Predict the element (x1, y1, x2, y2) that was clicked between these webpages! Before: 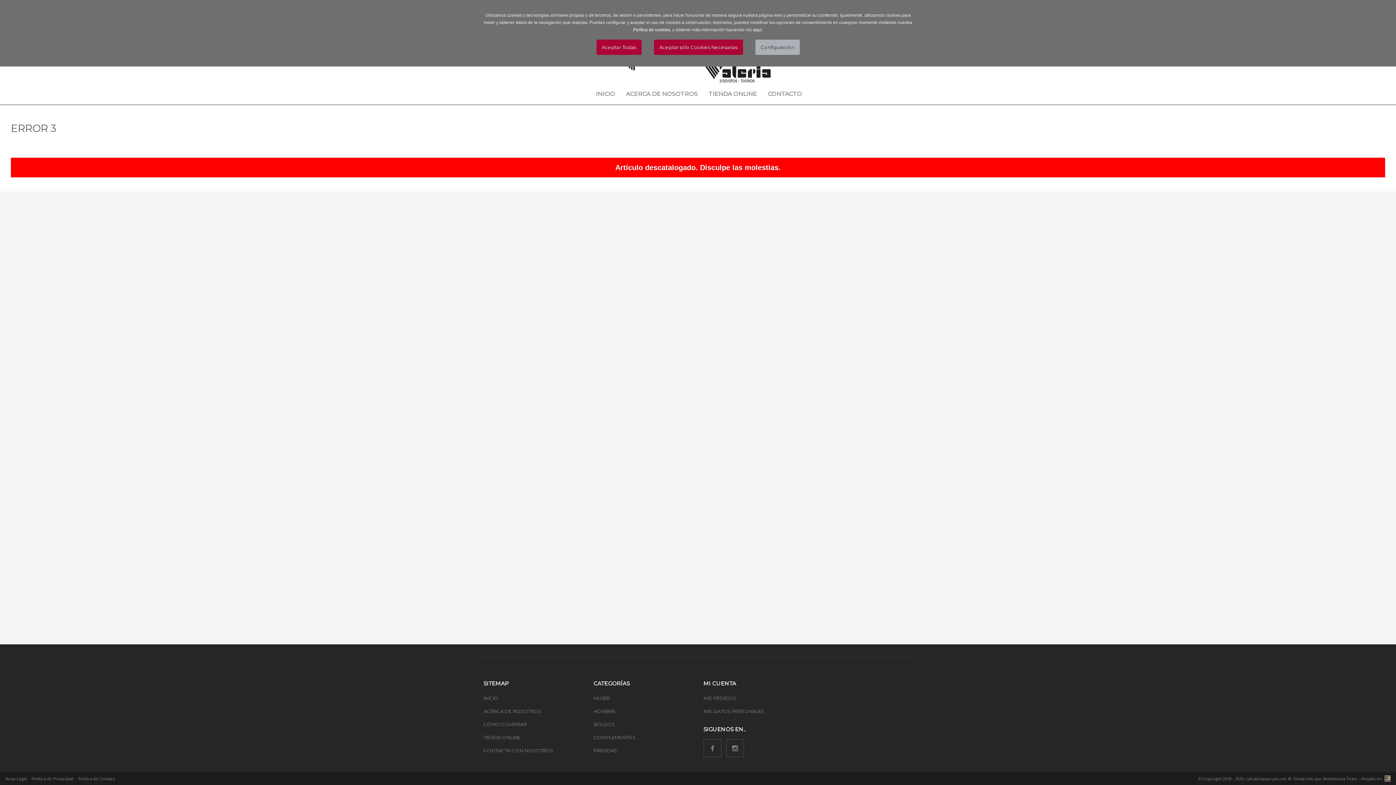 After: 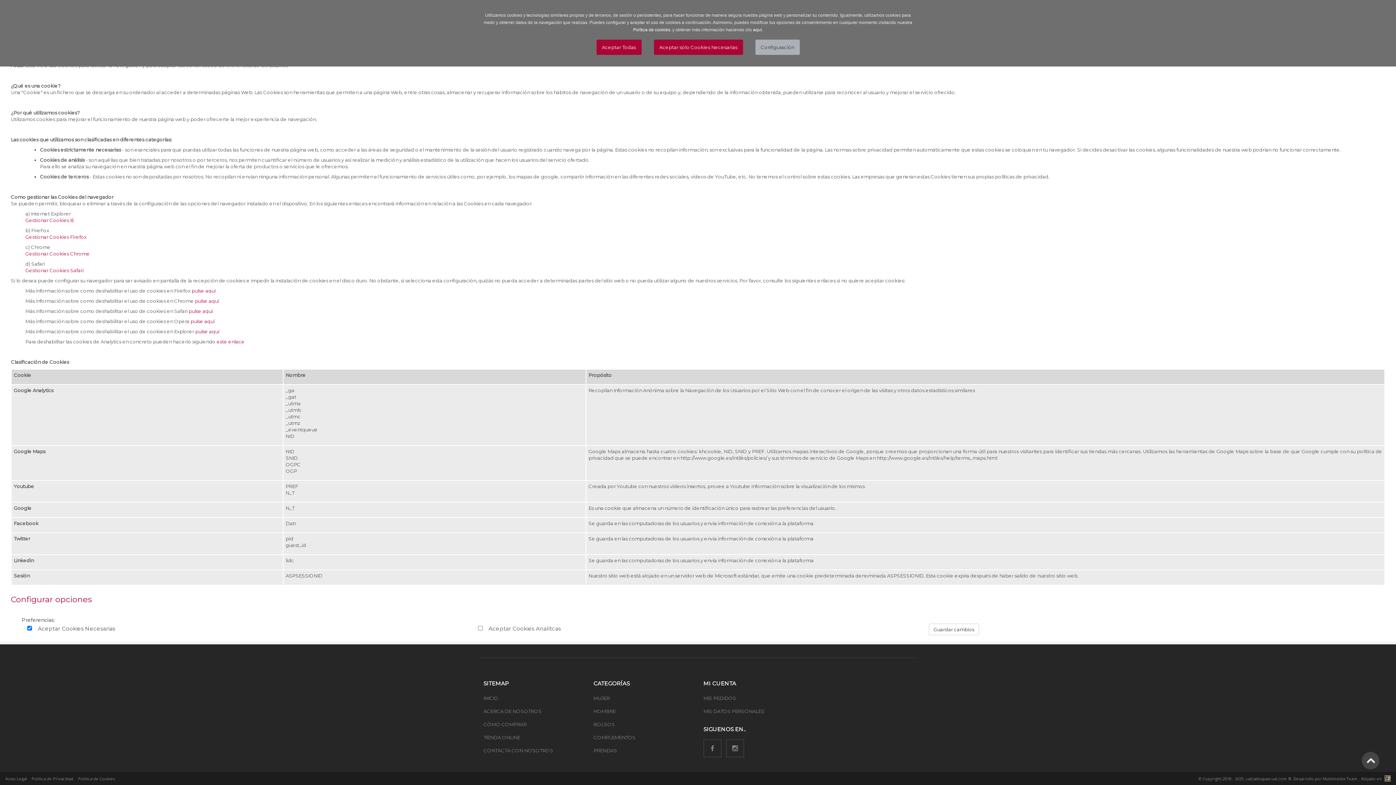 Action: bbox: (633, 27, 671, 32) label: Política de cookies.